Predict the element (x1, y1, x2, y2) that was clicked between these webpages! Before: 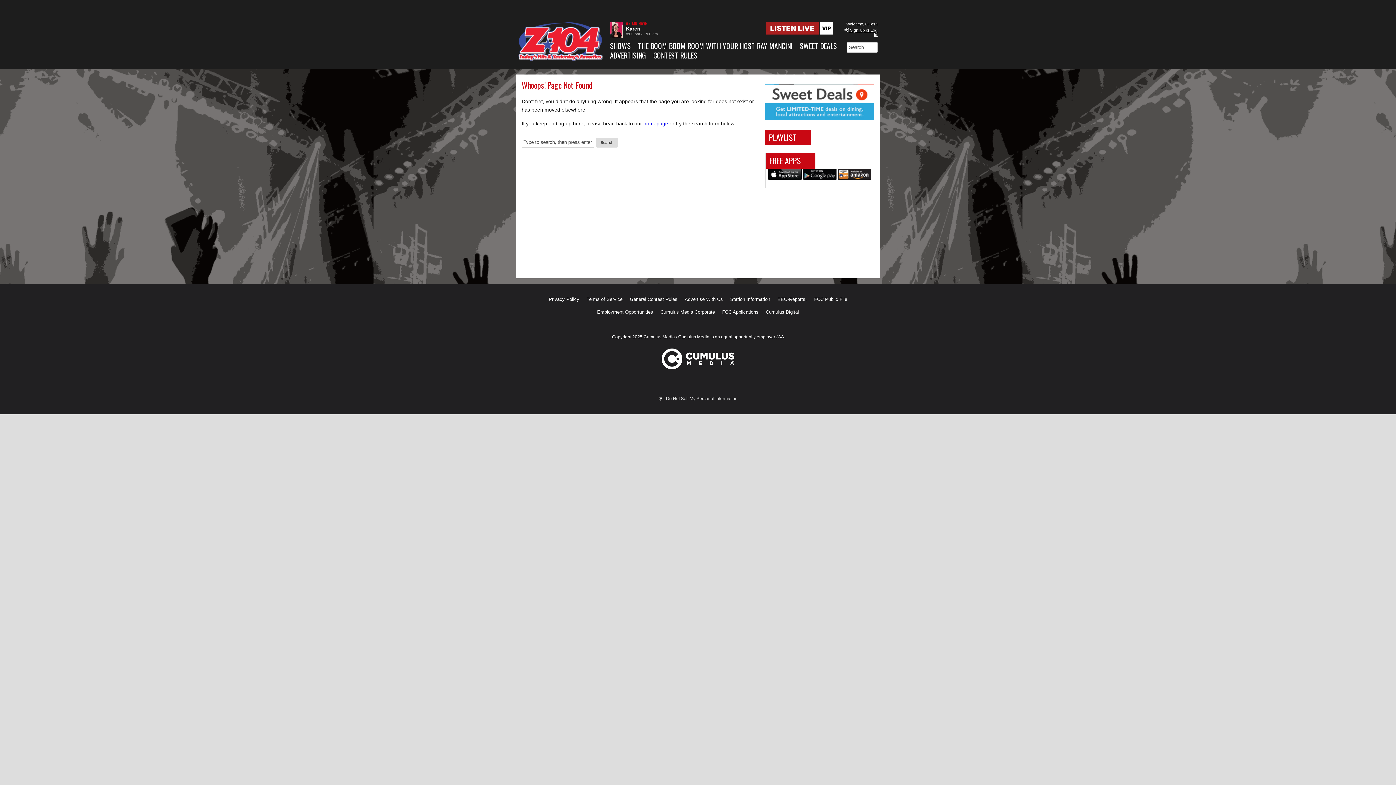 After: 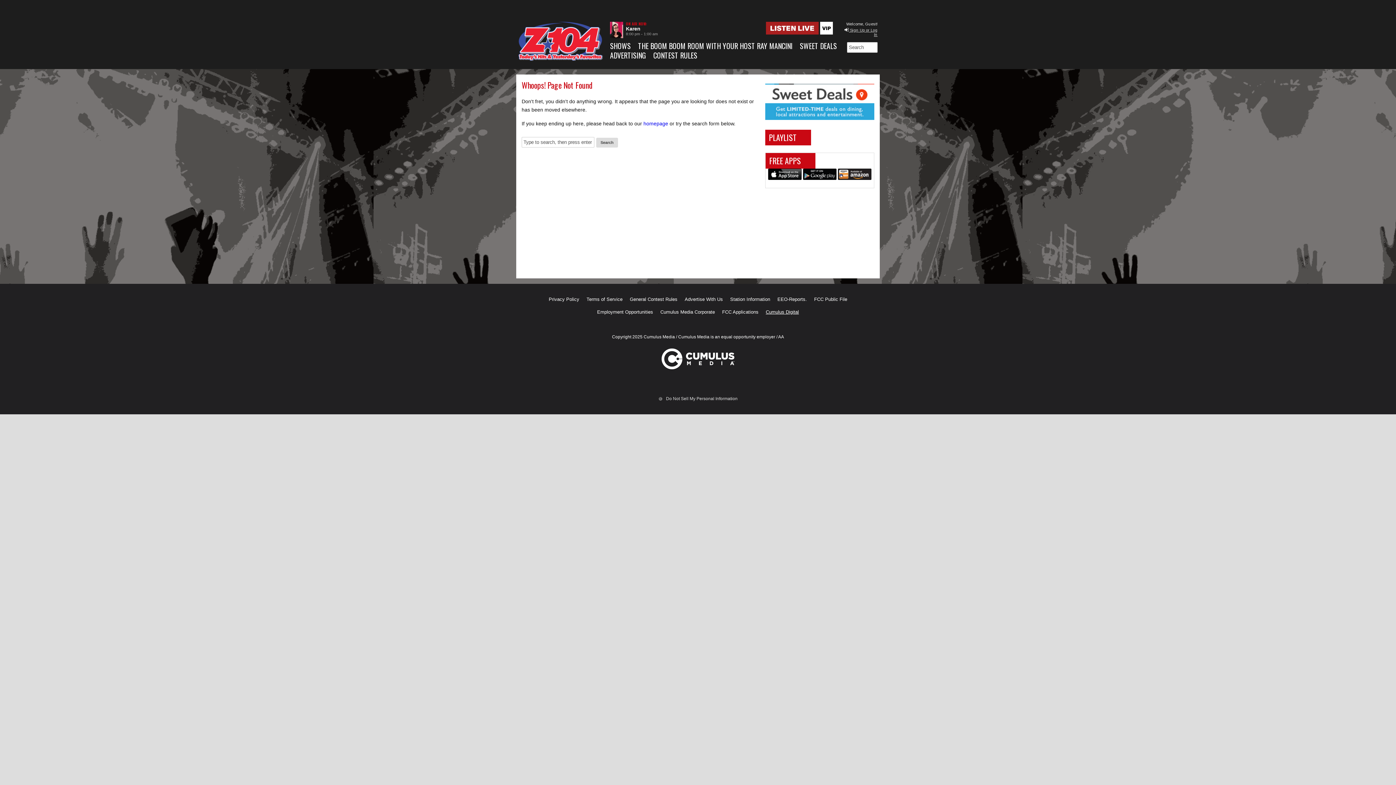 Action: label: Cumulus Digital bbox: (766, 305, 799, 318)